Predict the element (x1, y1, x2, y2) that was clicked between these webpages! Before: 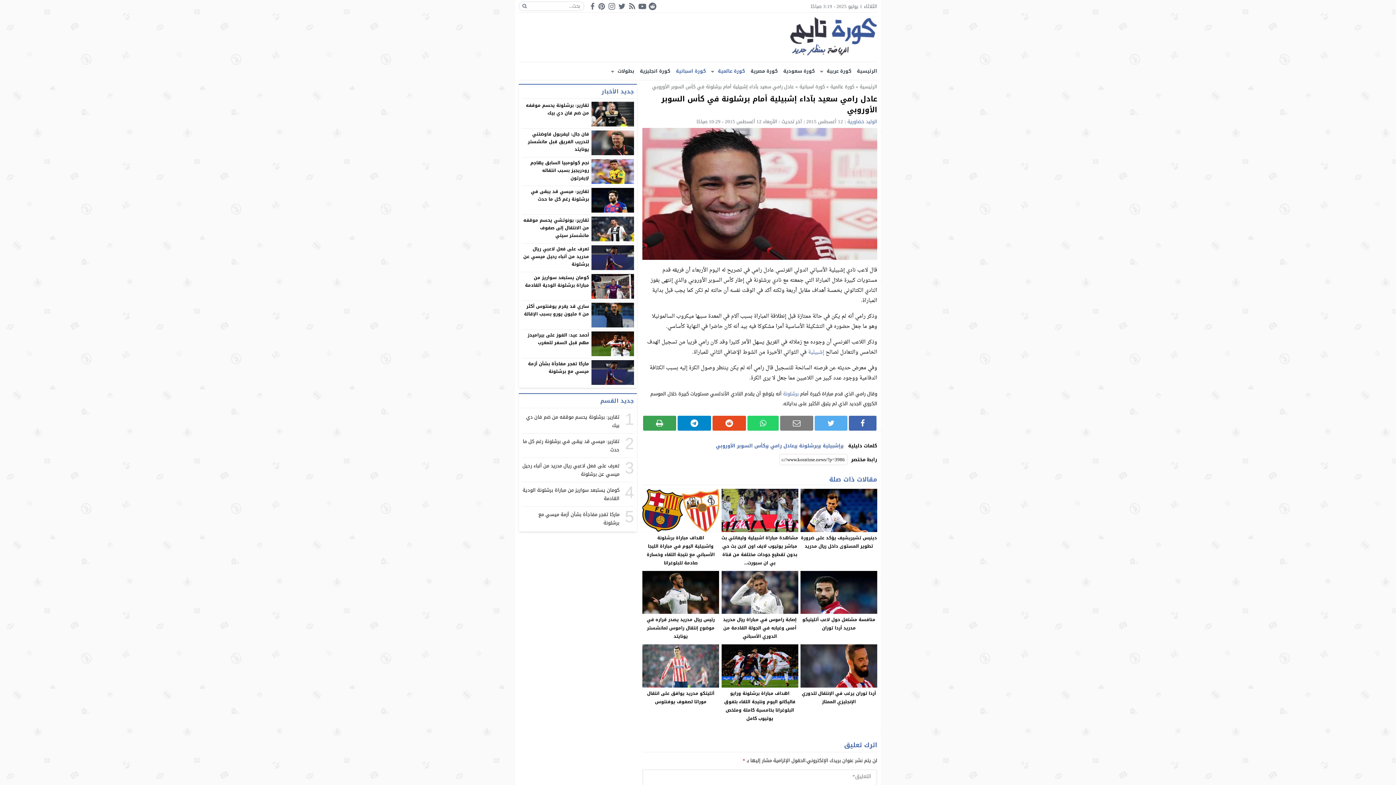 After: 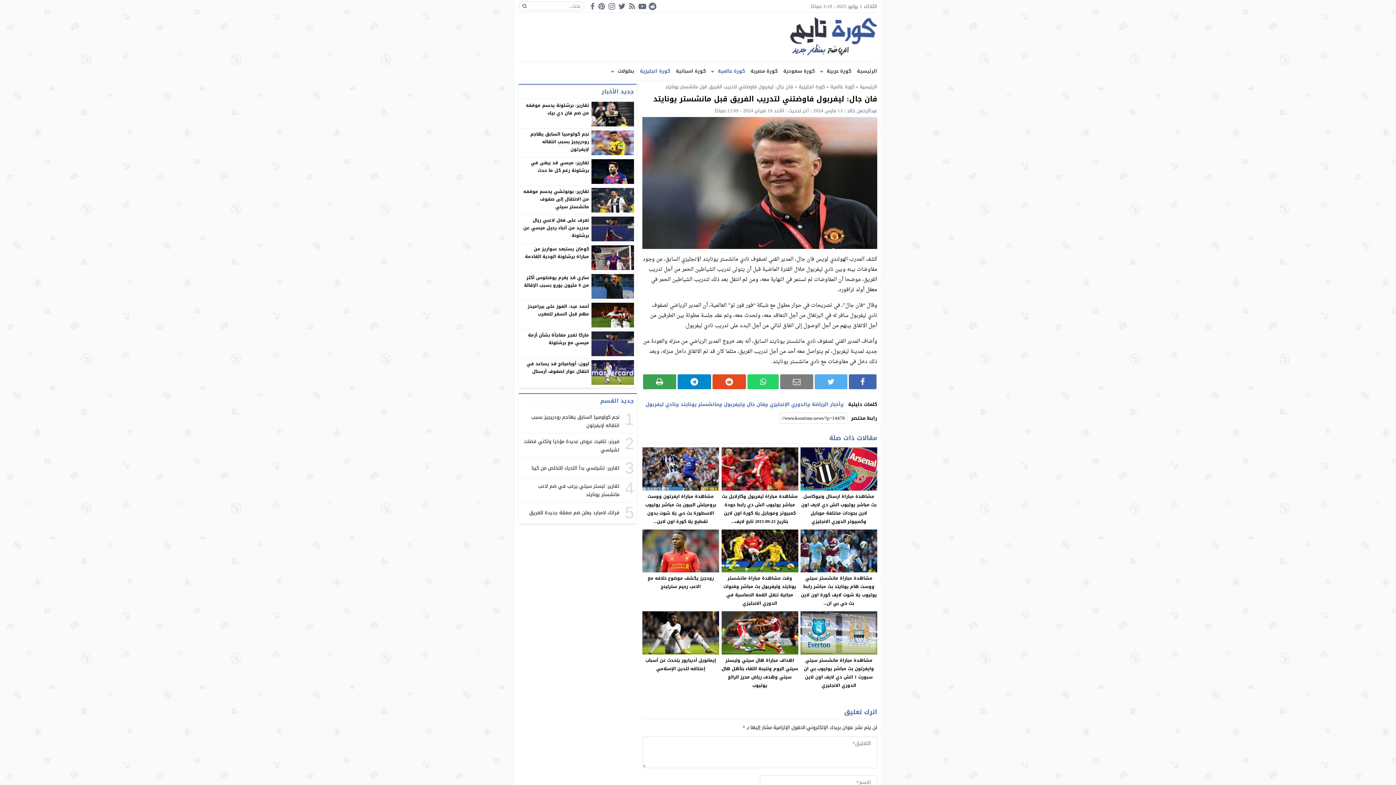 Action: bbox: (591, 130, 634, 155)